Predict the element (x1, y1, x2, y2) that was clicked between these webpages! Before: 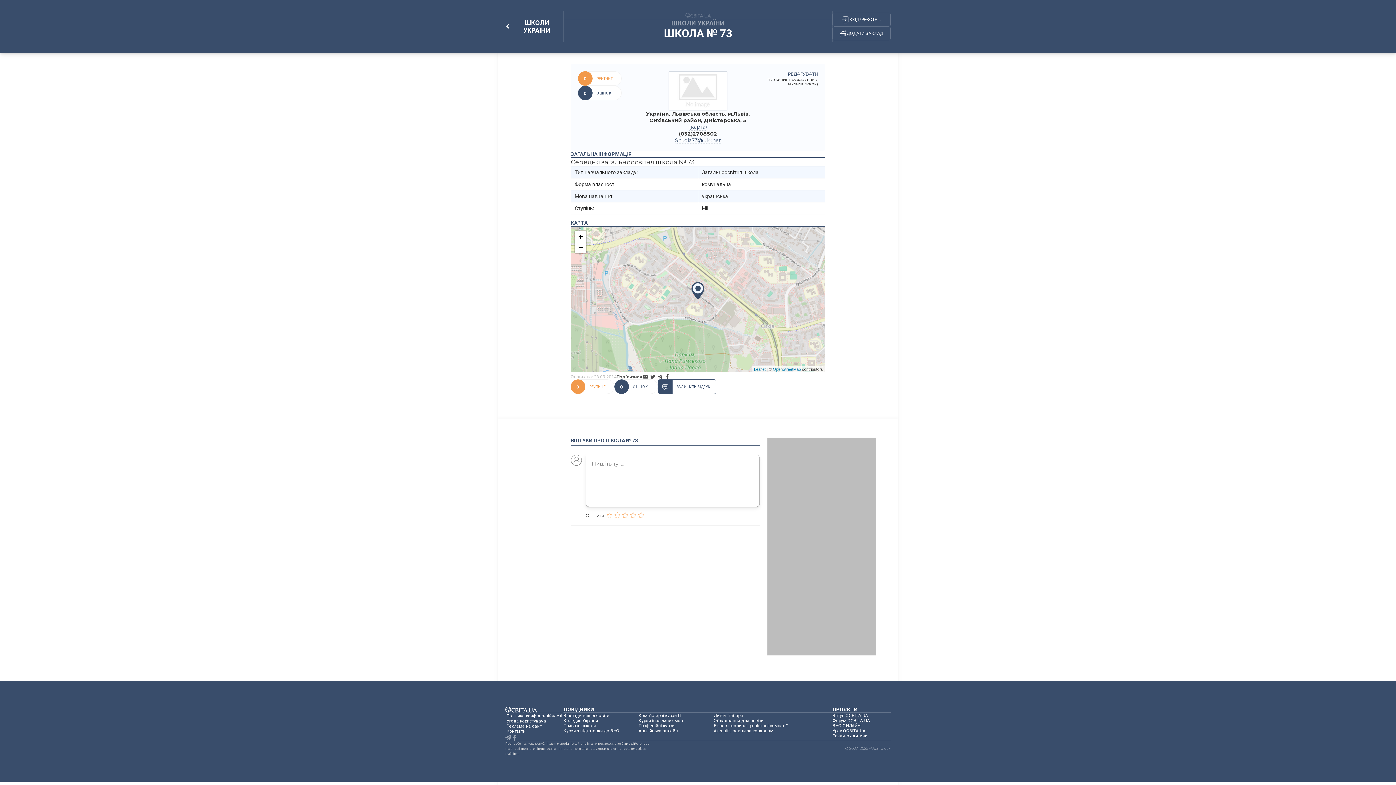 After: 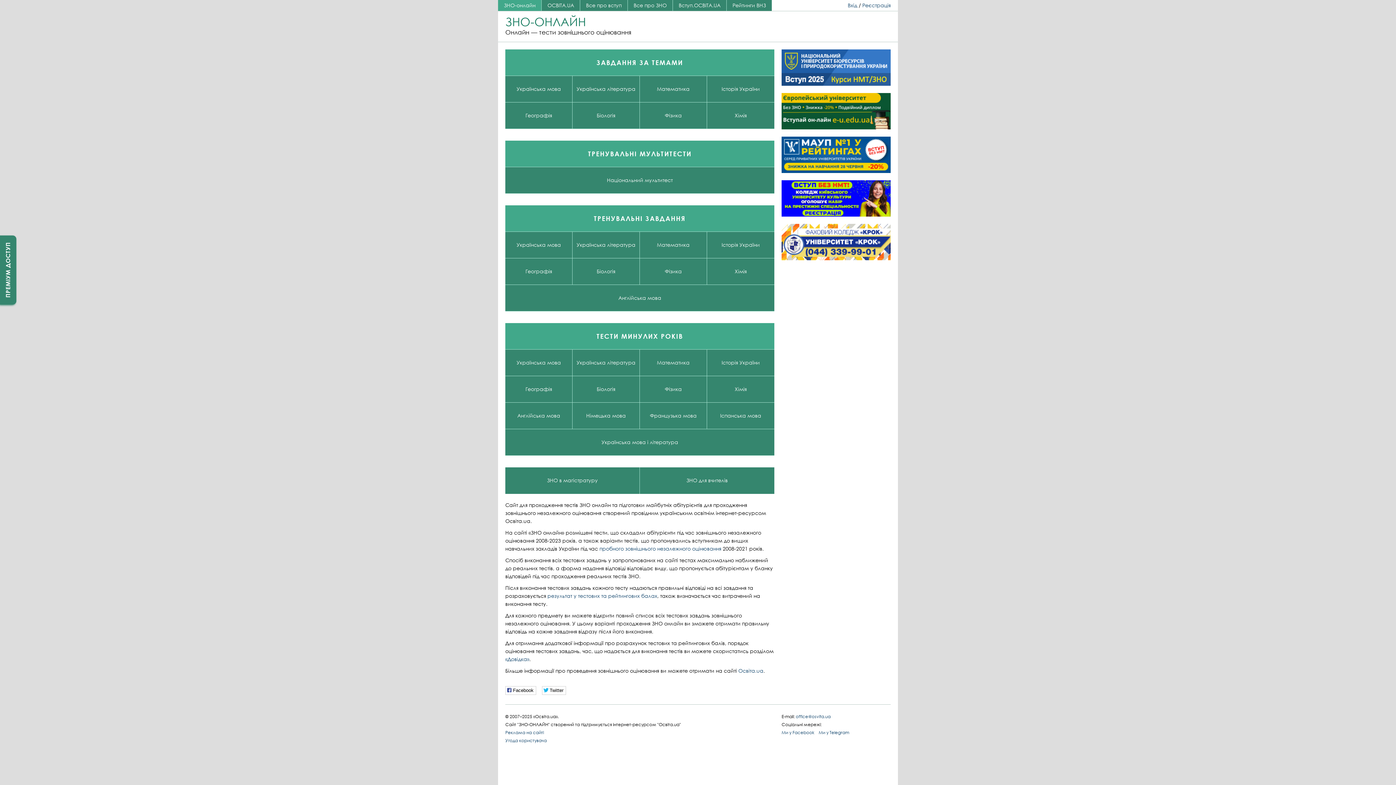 Action: label: ЗНО-ОНЛАЙН bbox: (832, 723, 870, 728)